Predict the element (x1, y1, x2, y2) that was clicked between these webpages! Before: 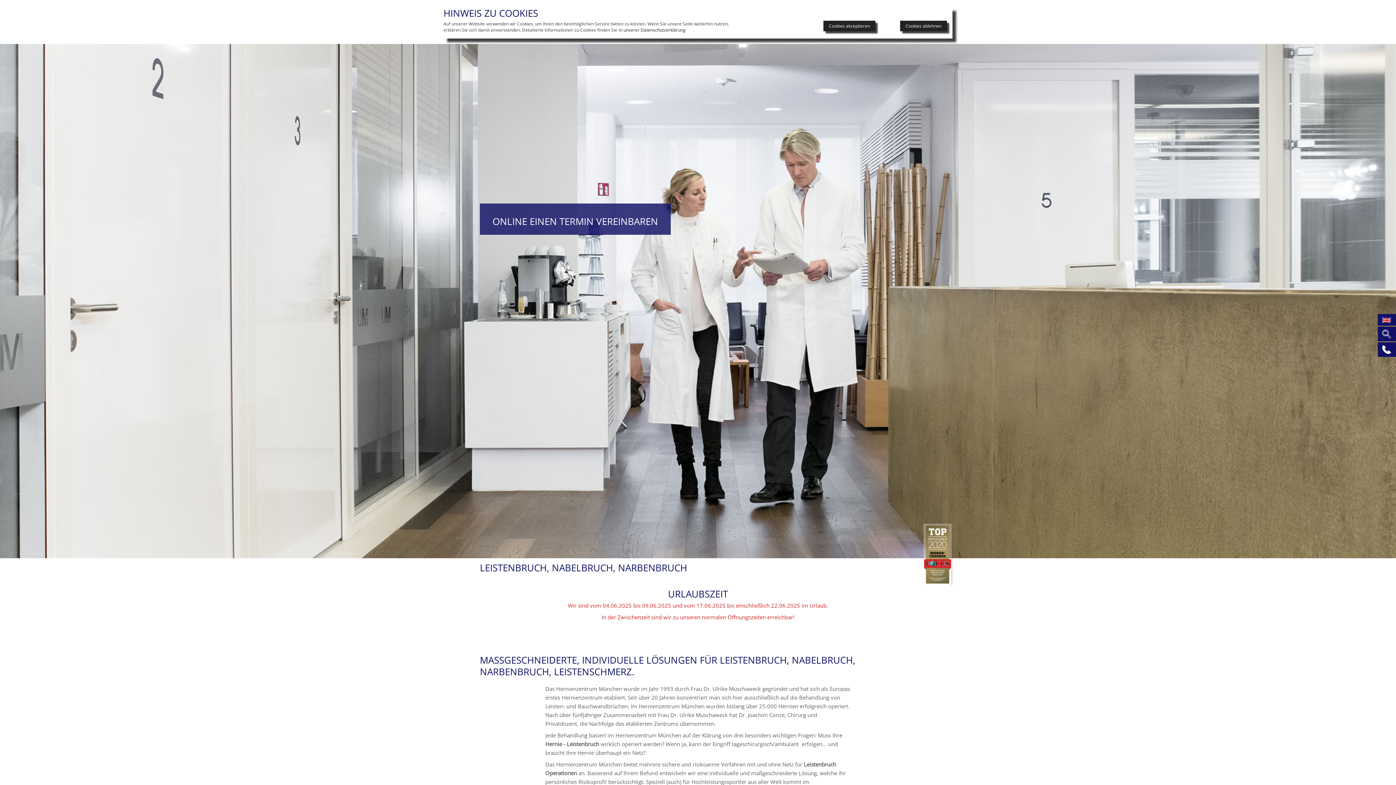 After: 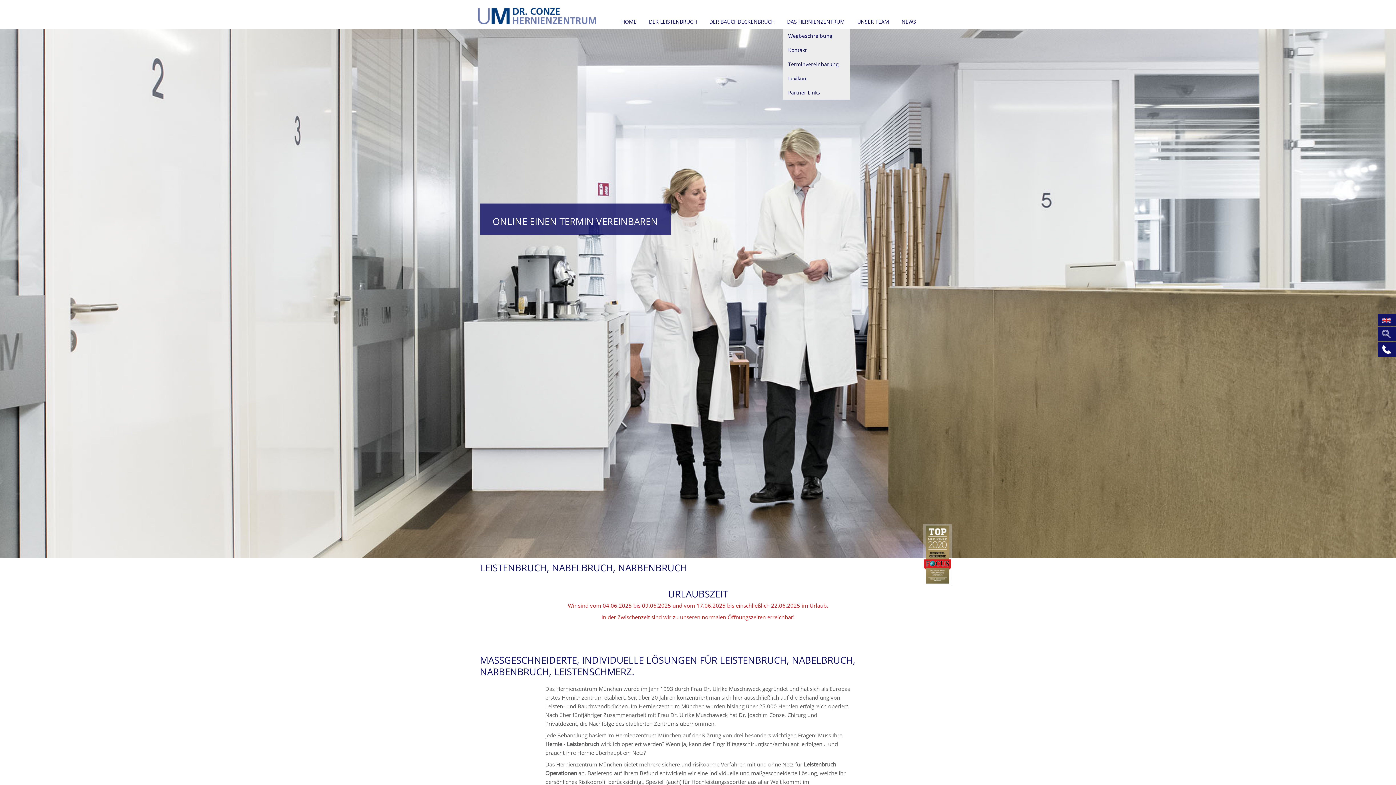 Action: label: Cookies akzeptieren bbox: (823, 20, 875, 31)